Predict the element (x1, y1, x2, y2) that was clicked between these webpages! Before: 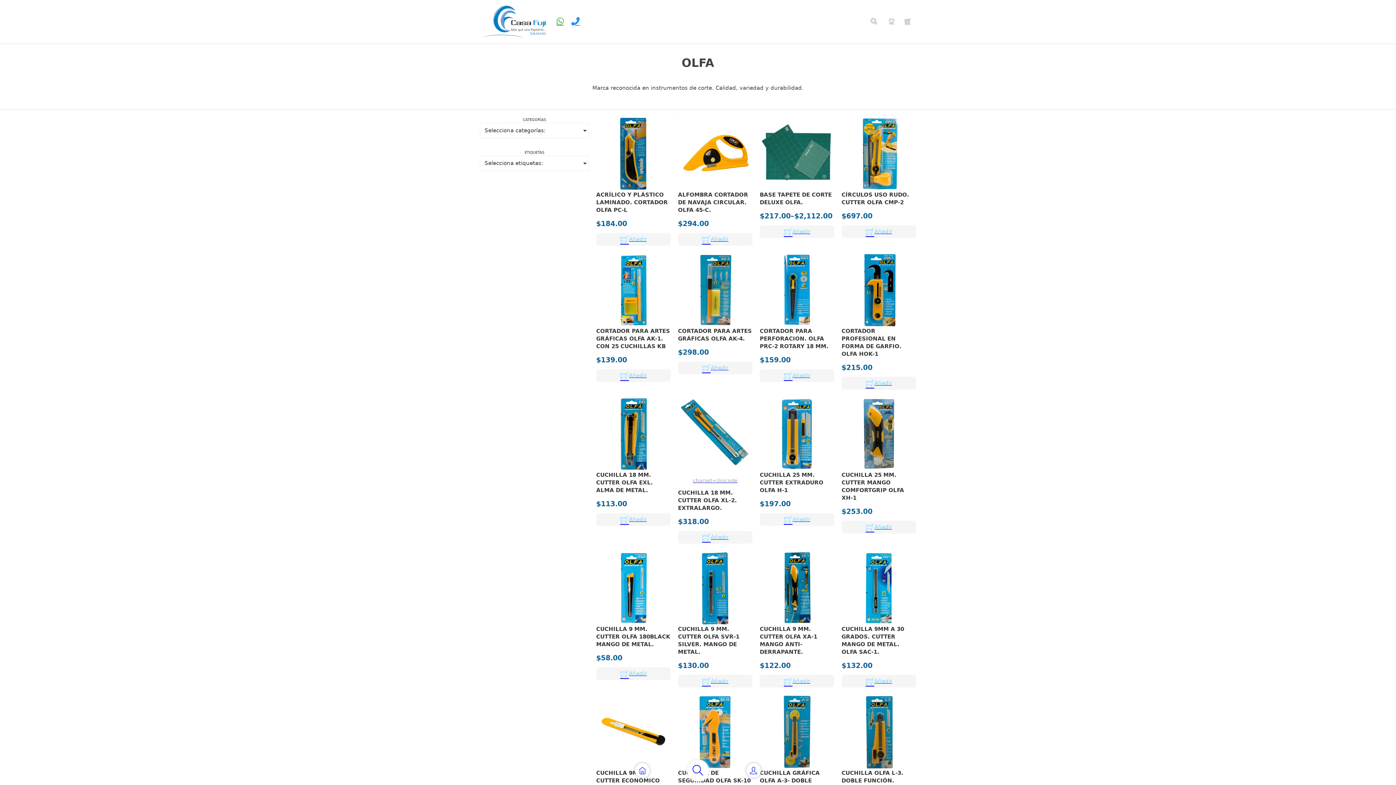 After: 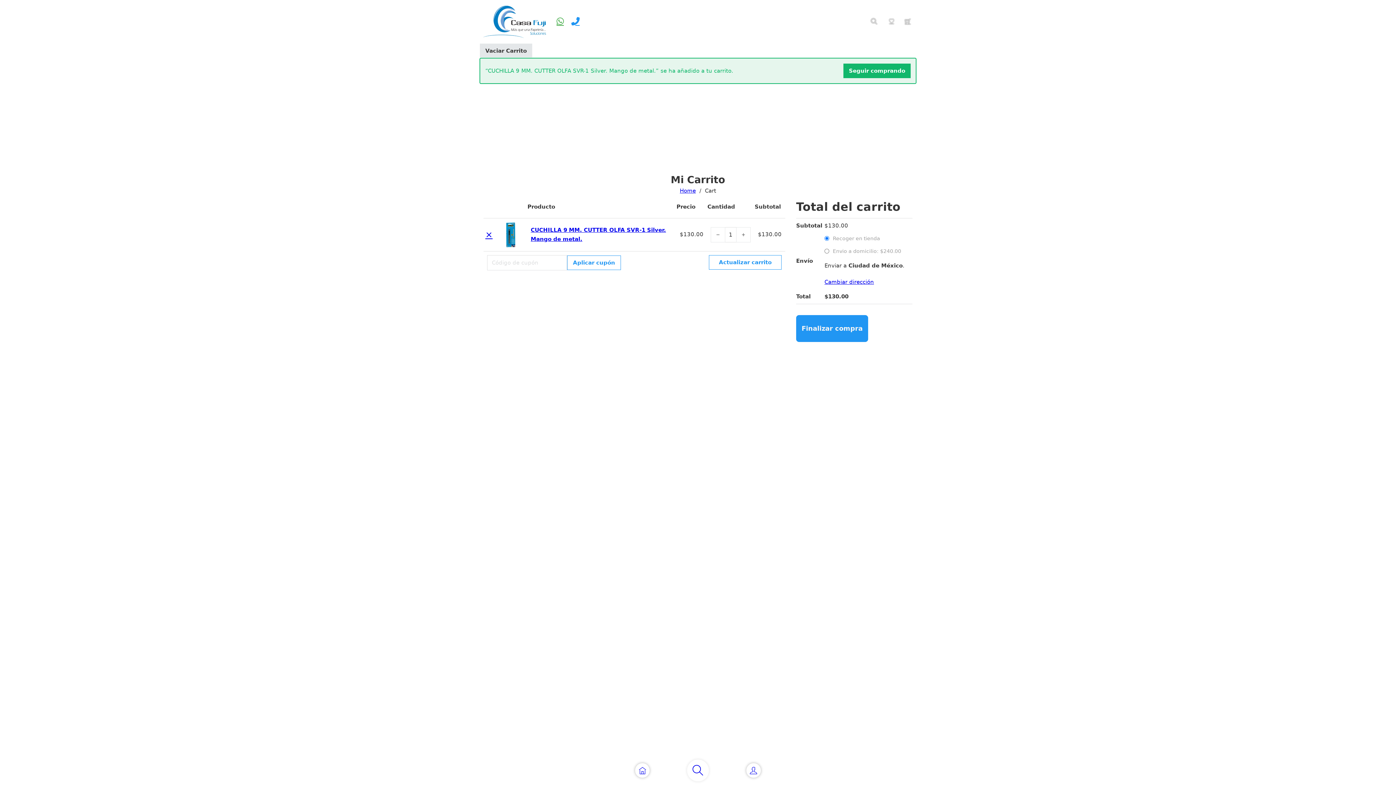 Action: label: Añadir bbox: (678, 675, 752, 688)